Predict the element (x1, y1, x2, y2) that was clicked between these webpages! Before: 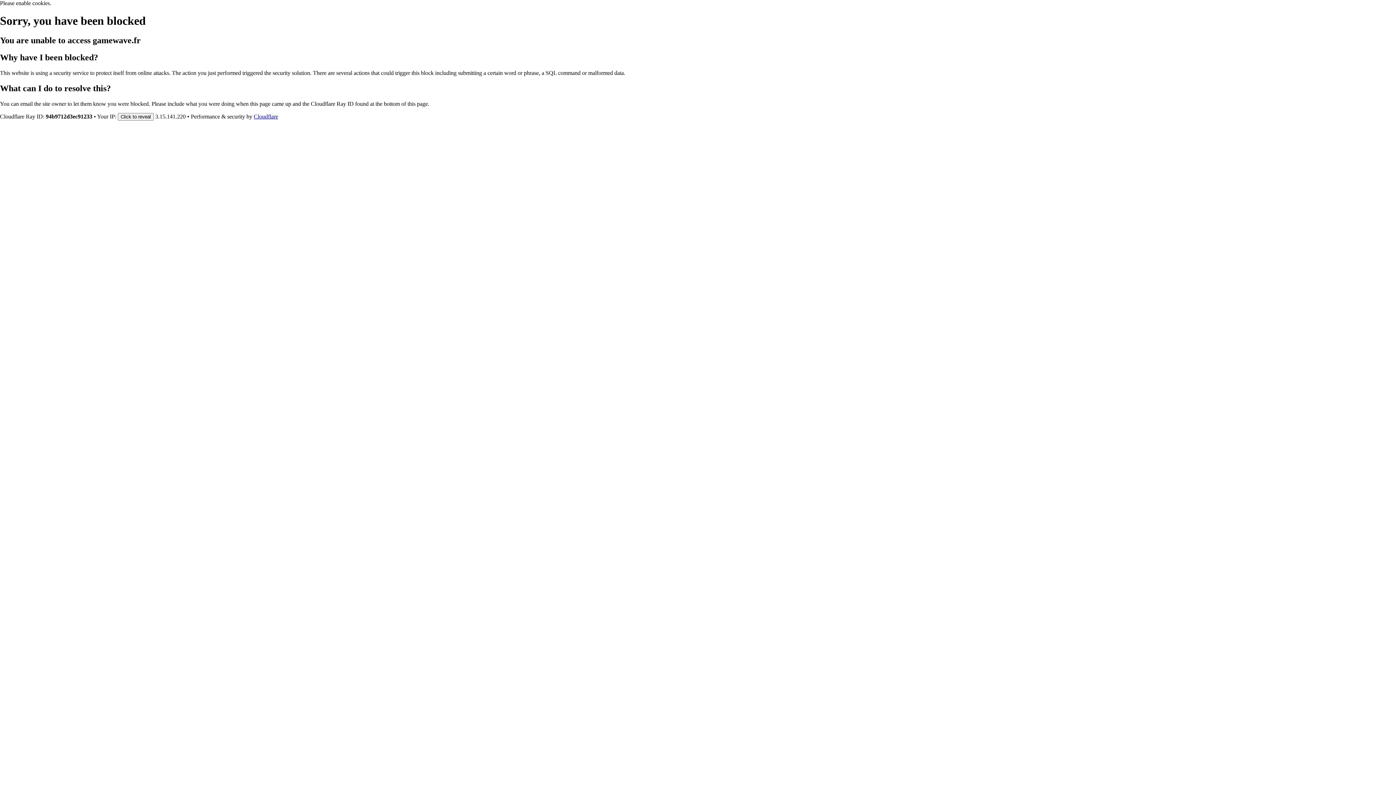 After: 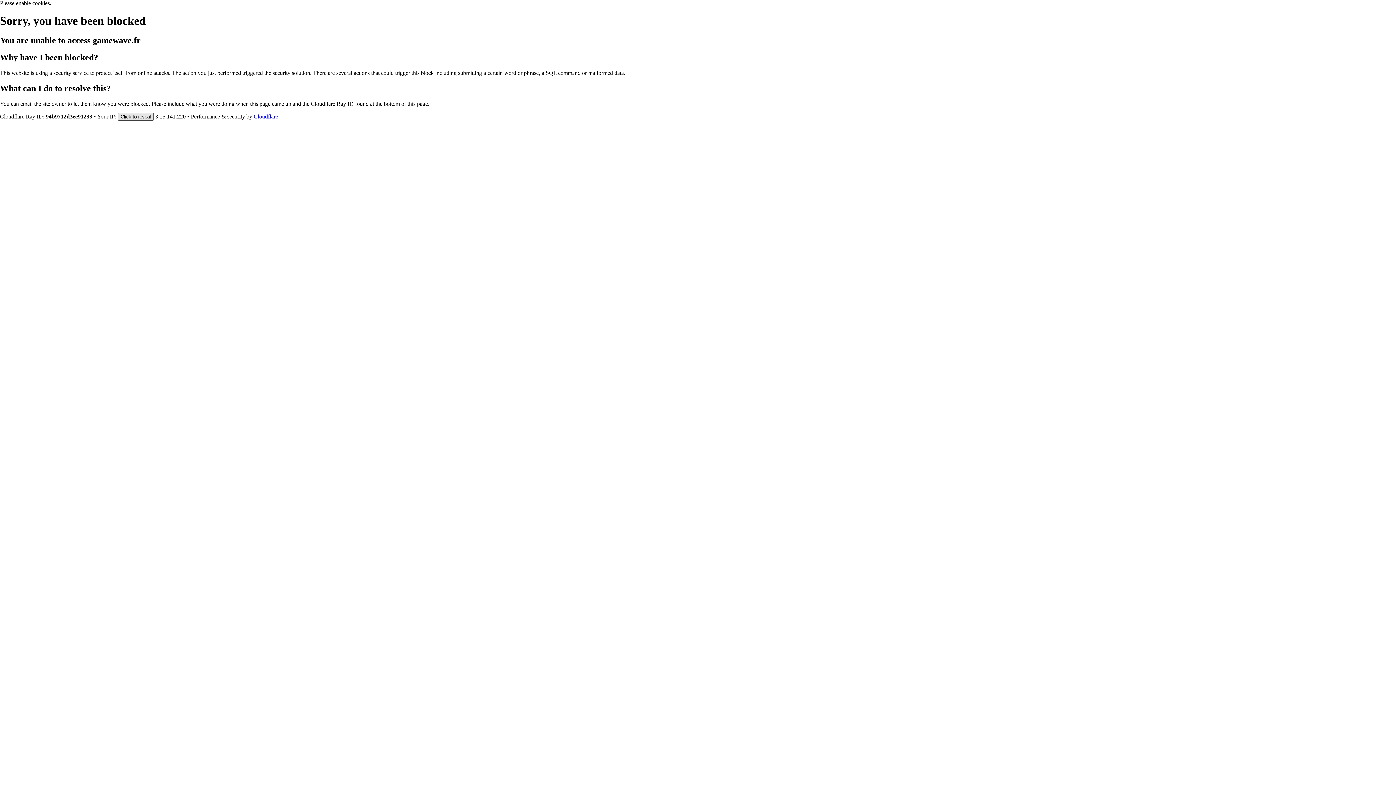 Action: bbox: (117, 112, 153, 120) label: Click to reveal